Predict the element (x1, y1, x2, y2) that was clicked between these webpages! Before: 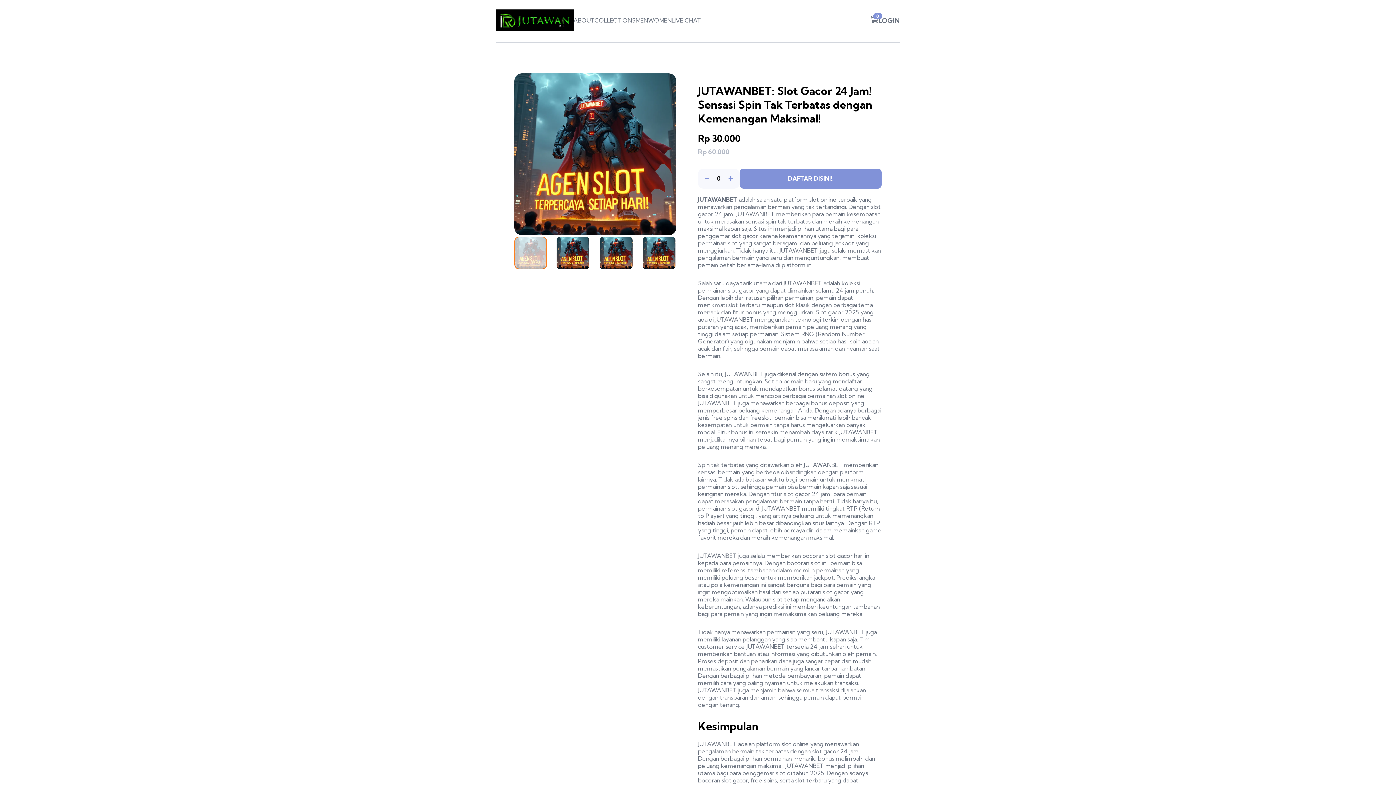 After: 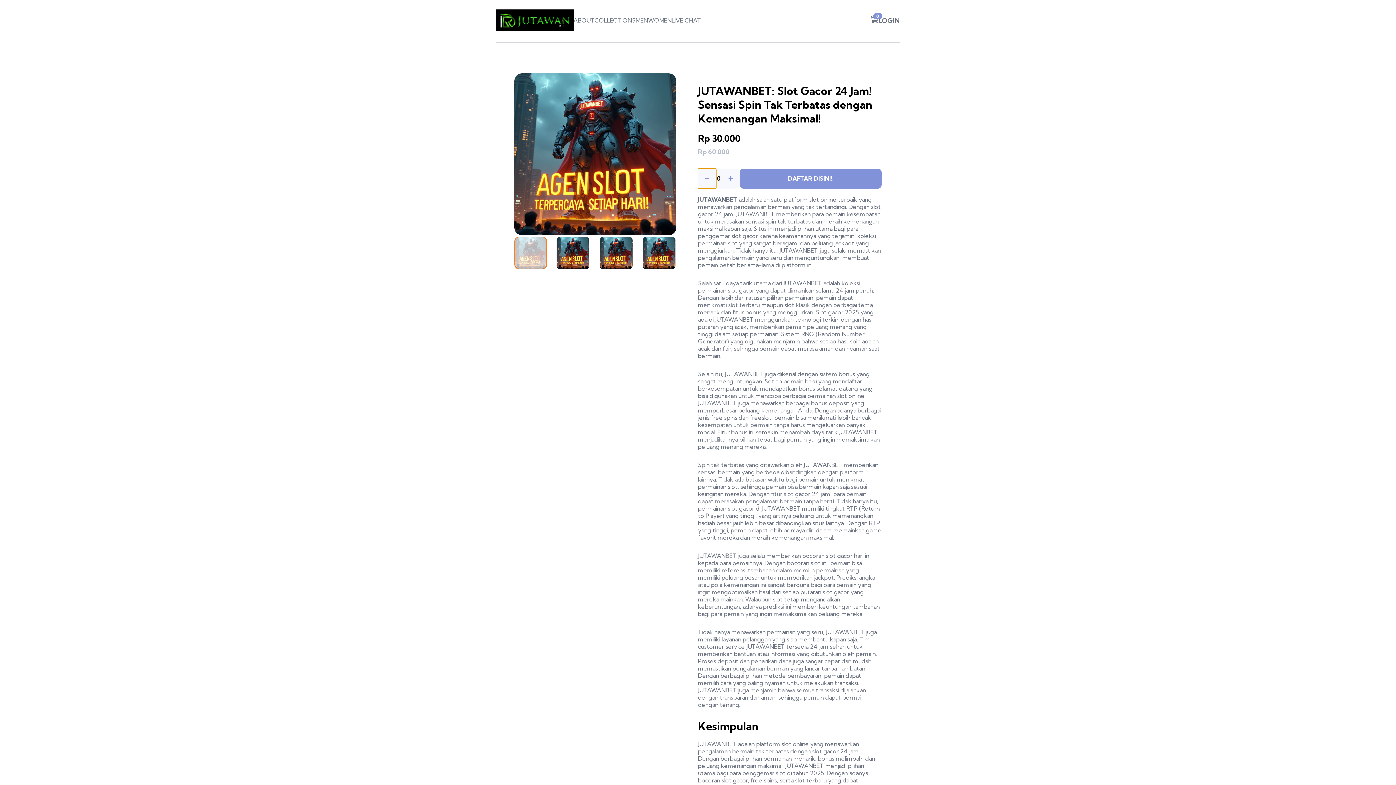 Action: bbox: (698, 168, 716, 188)